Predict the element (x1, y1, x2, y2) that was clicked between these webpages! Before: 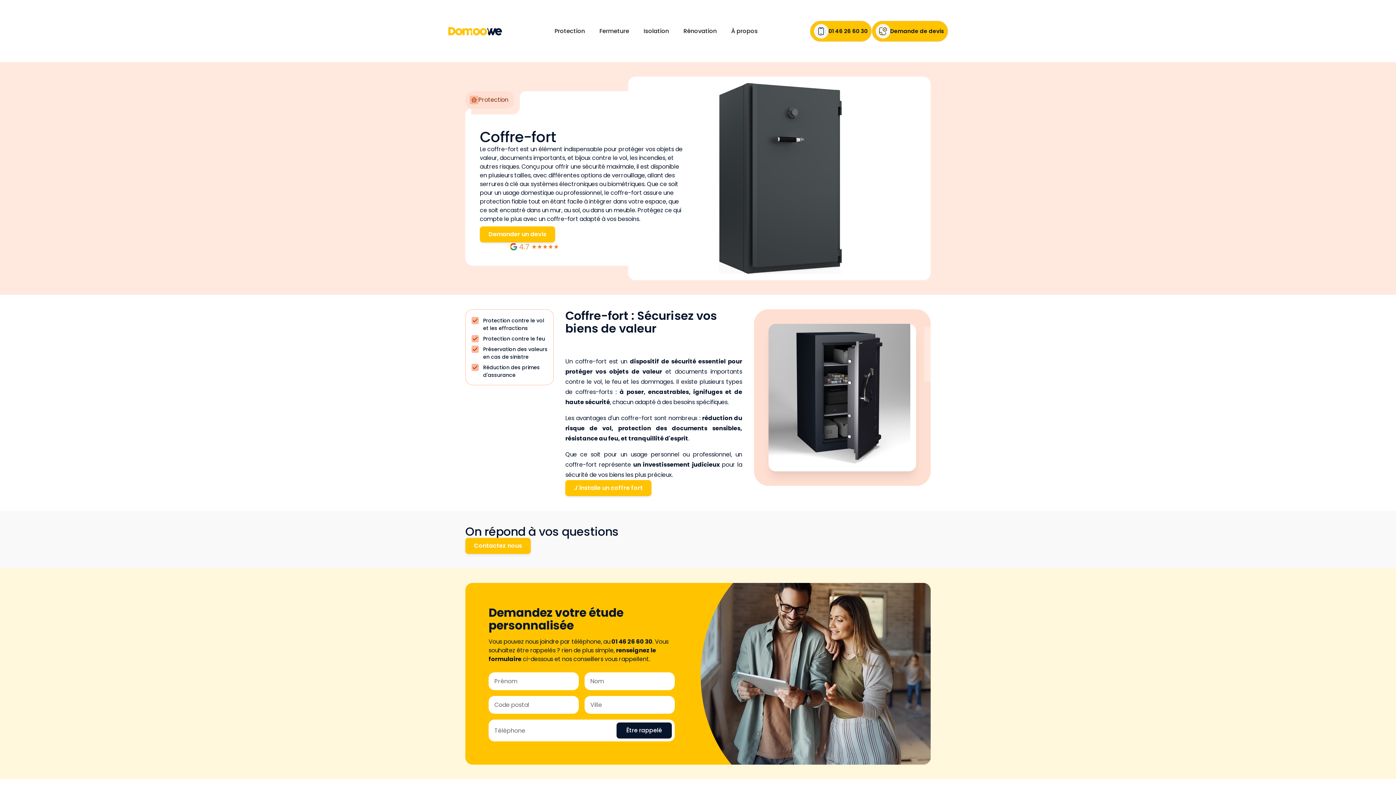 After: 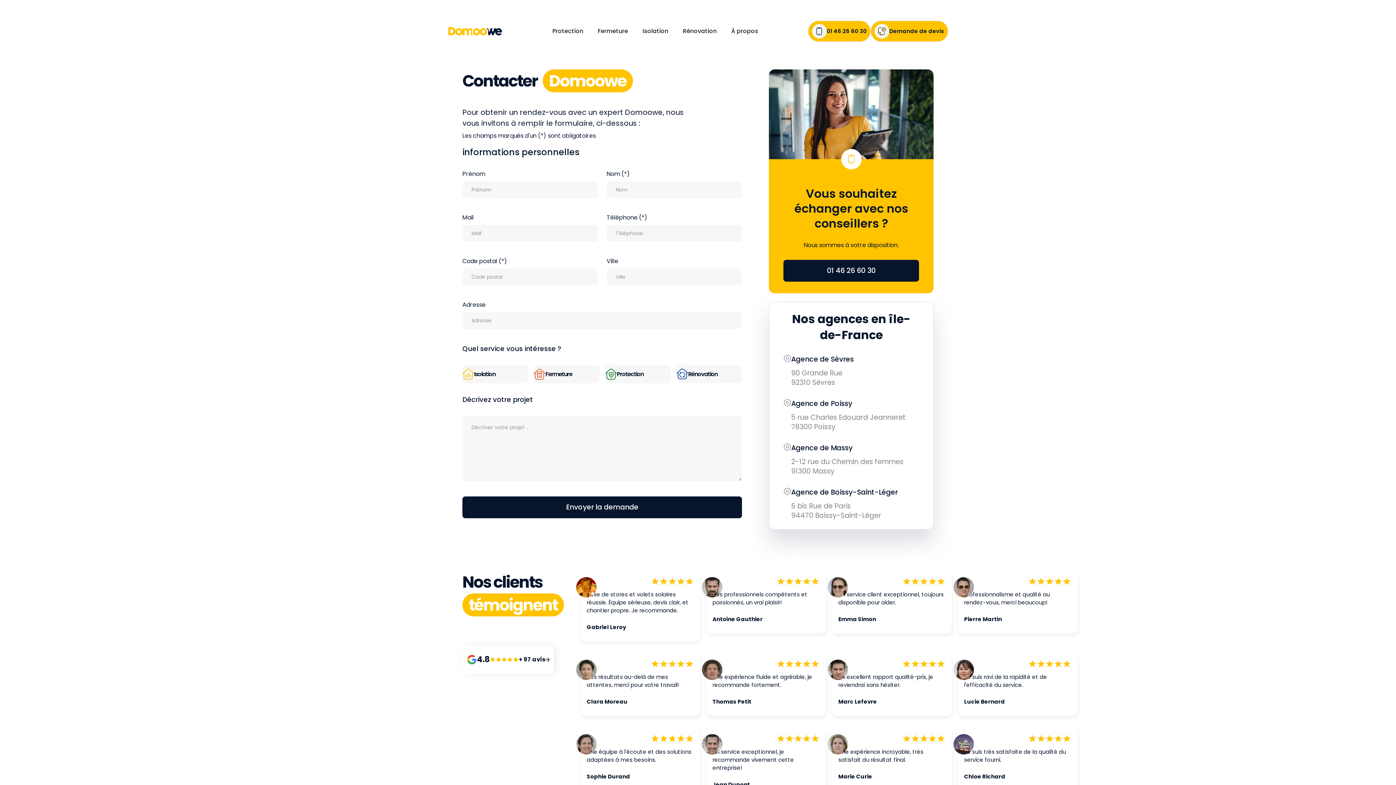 Action: label: Demande de devis bbox: (871, 20, 948, 41)